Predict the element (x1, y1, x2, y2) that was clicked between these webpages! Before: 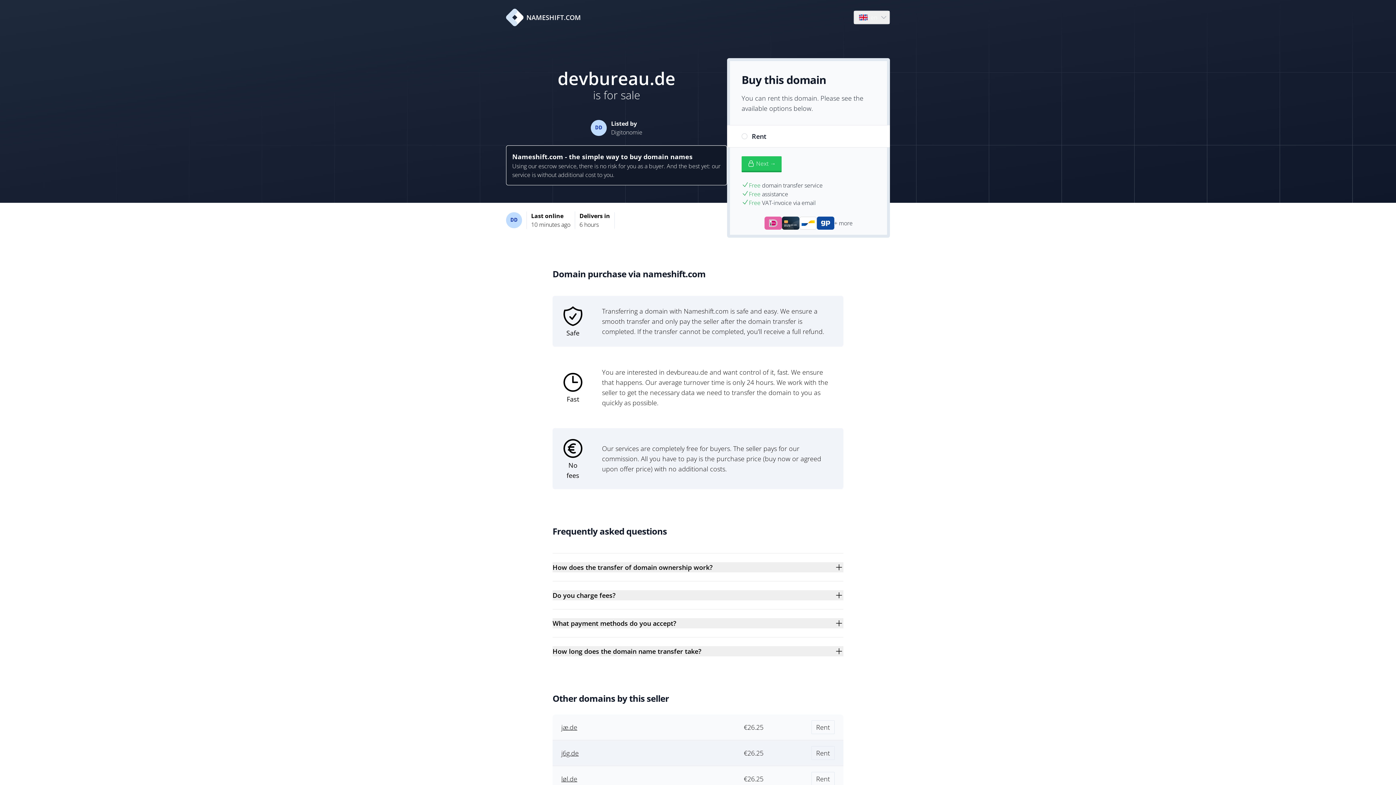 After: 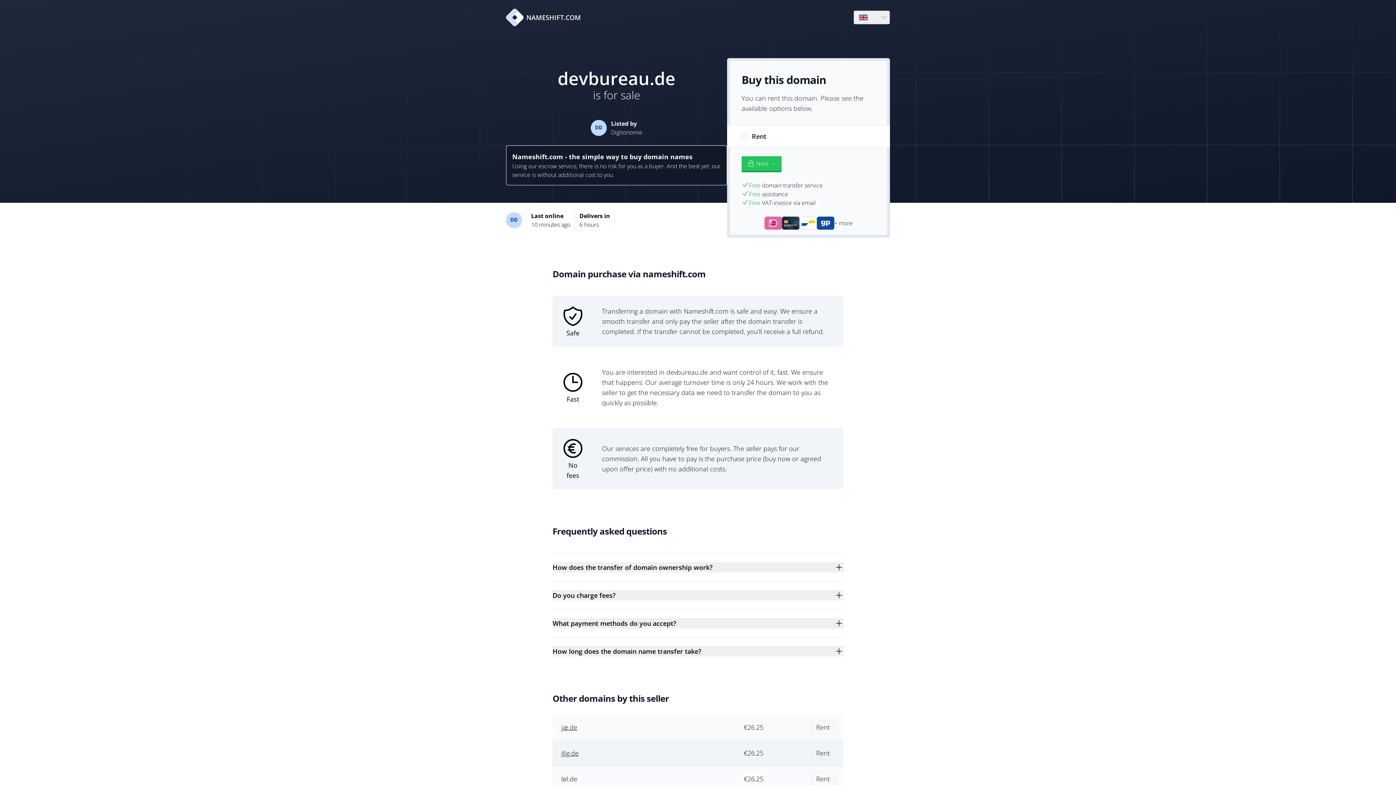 Action: bbox: (561, 774, 577, 783) label: løl.de